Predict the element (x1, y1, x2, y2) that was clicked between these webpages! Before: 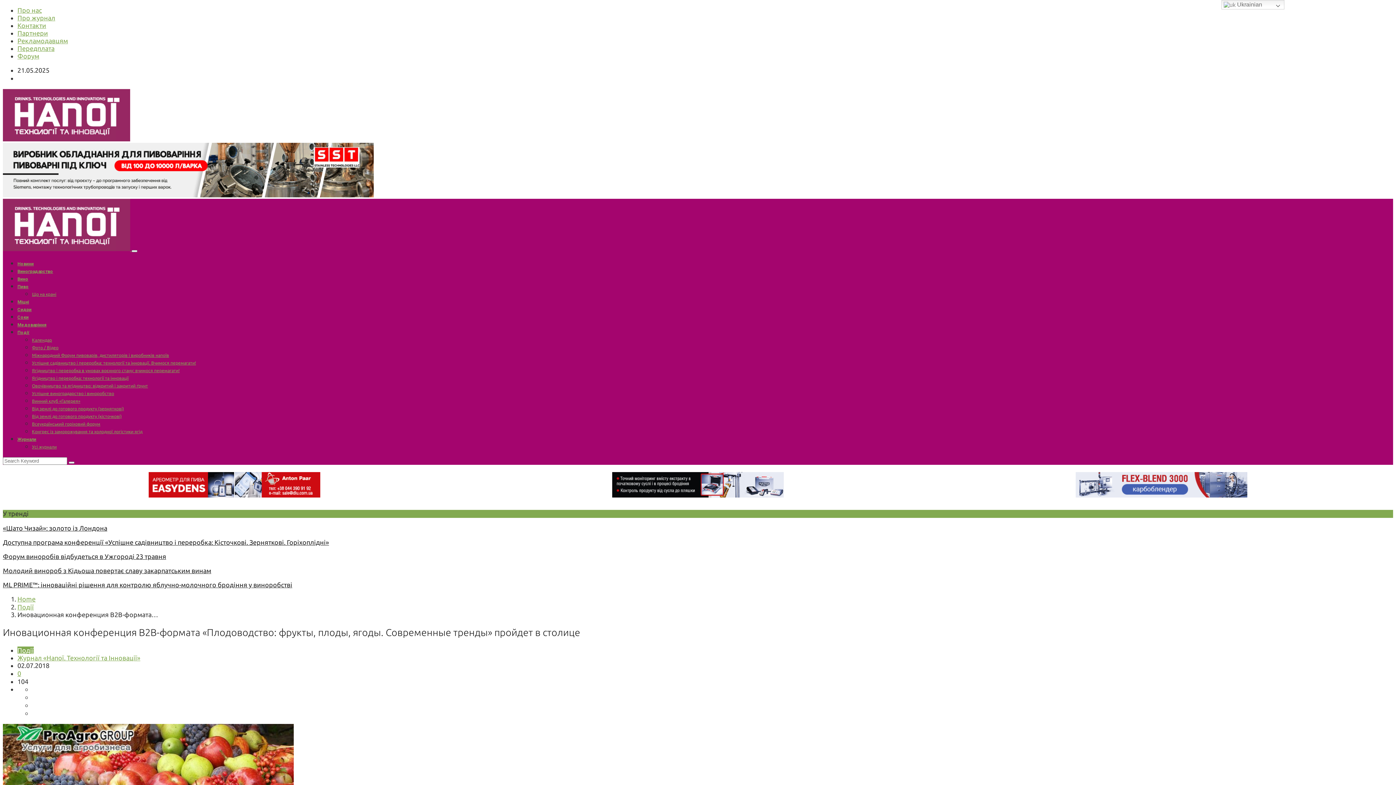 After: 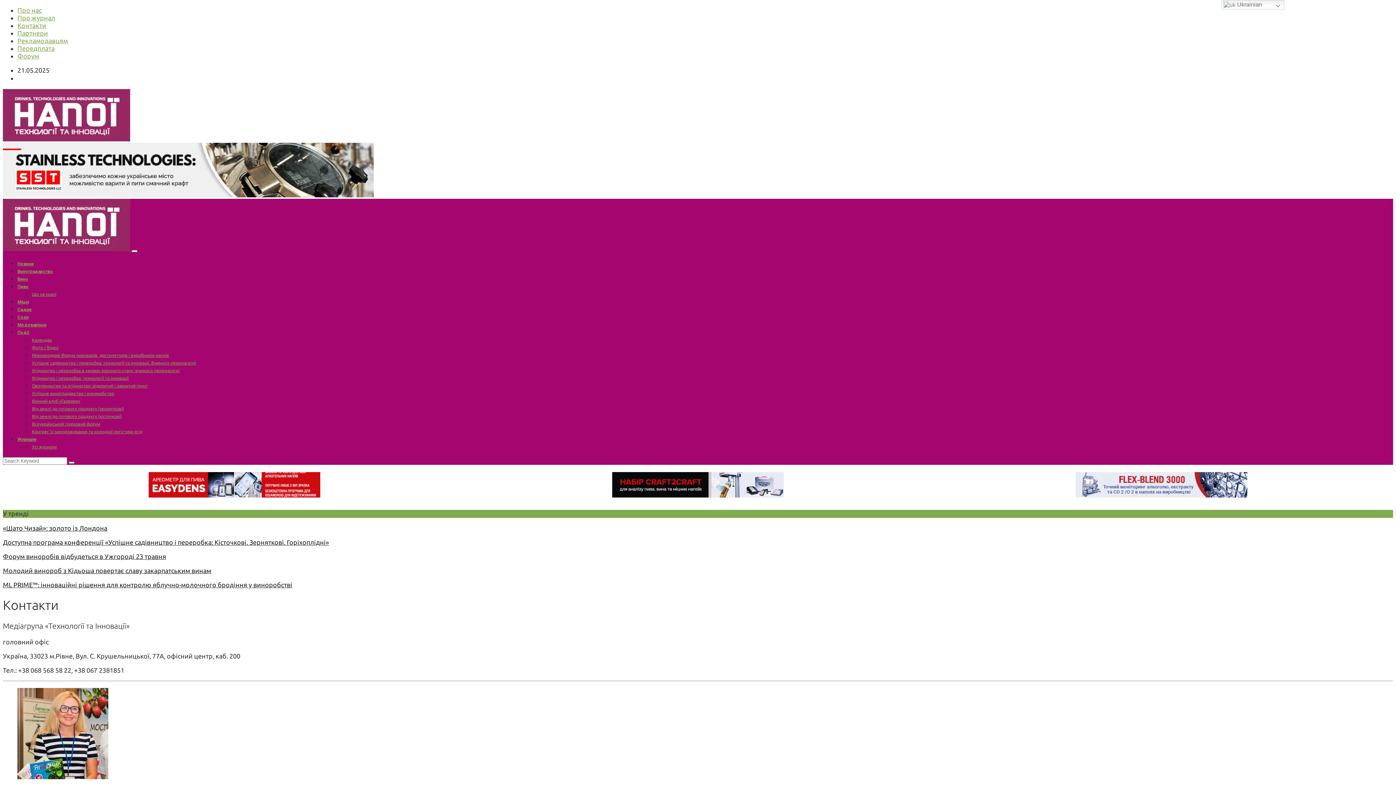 Action: bbox: (17, 21, 46, 29) label: Контакти